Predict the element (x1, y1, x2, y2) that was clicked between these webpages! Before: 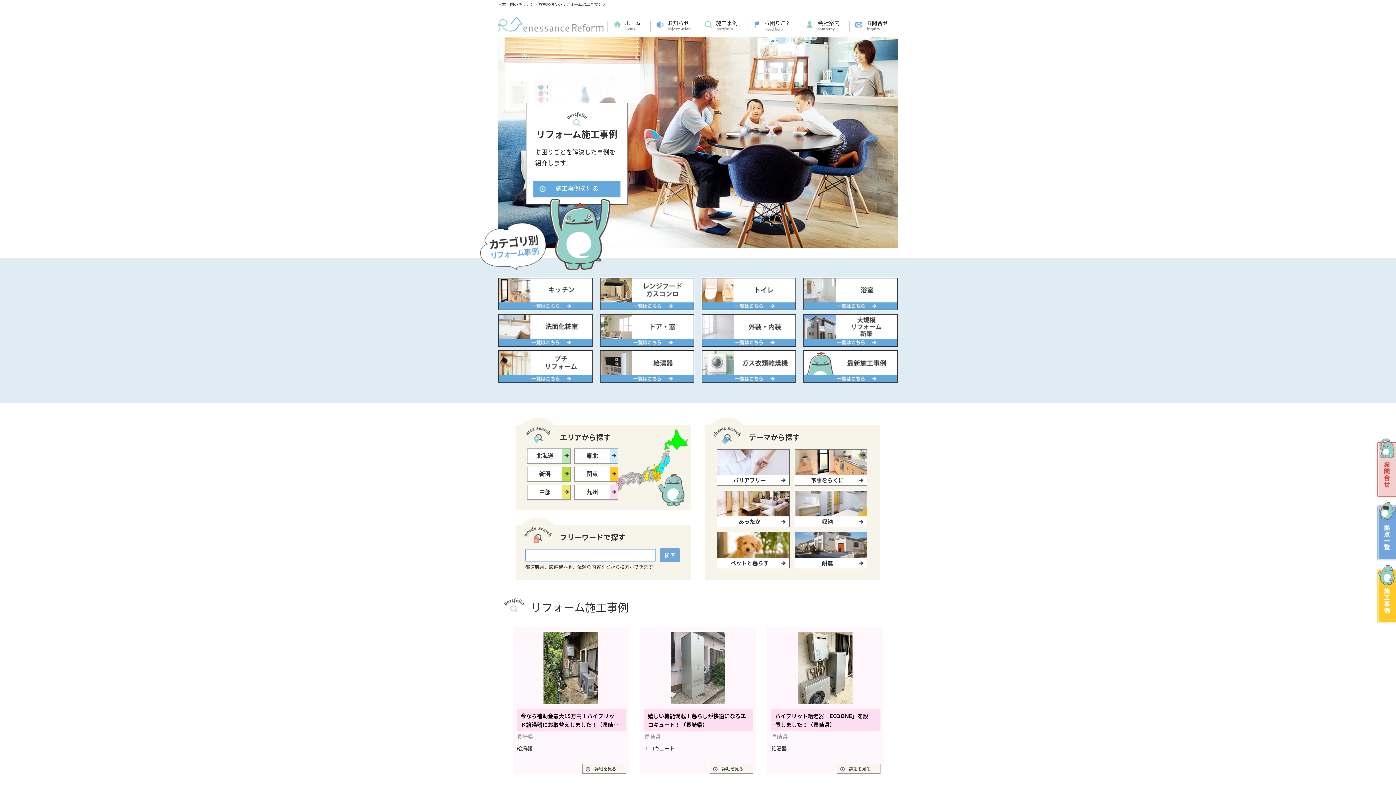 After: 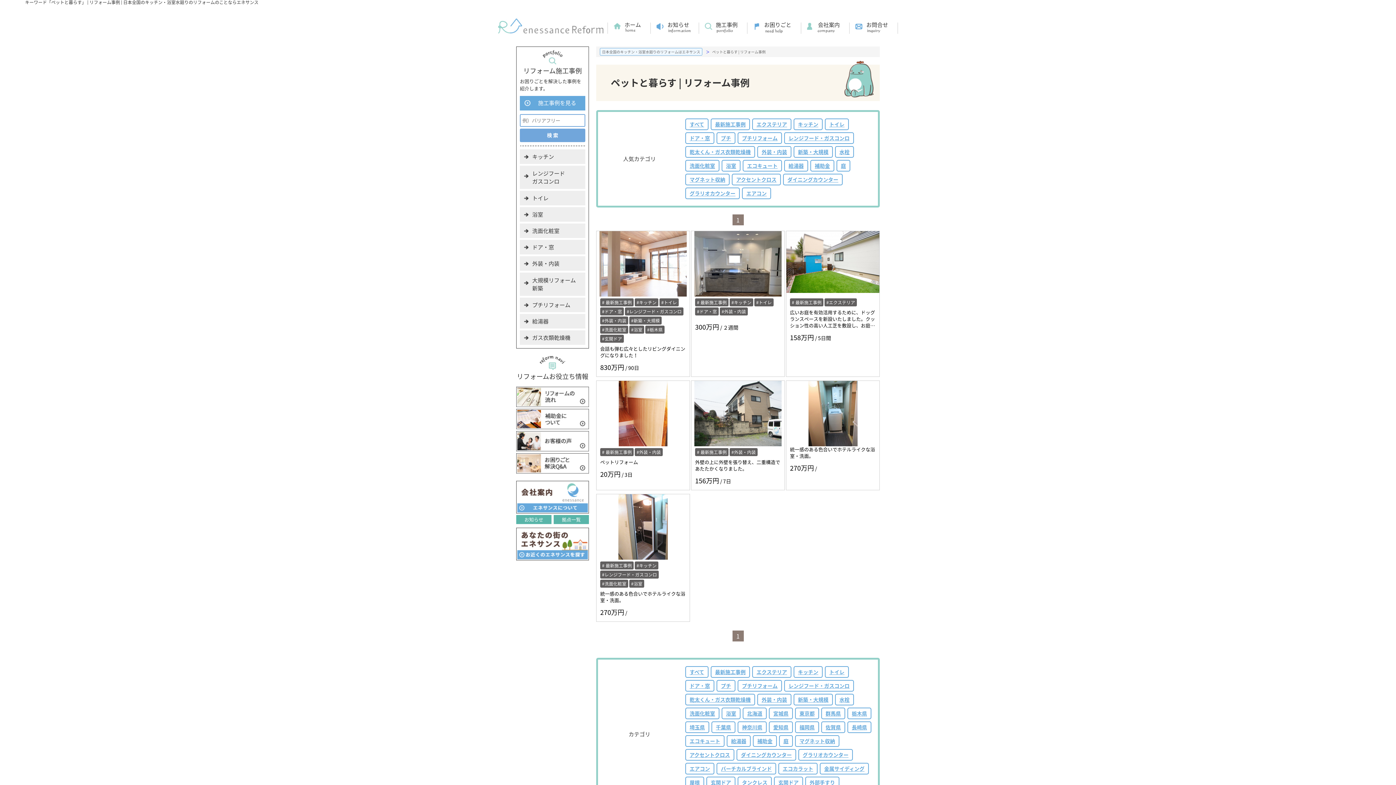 Action: label: ペットと暮らす bbox: (717, 532, 789, 568)